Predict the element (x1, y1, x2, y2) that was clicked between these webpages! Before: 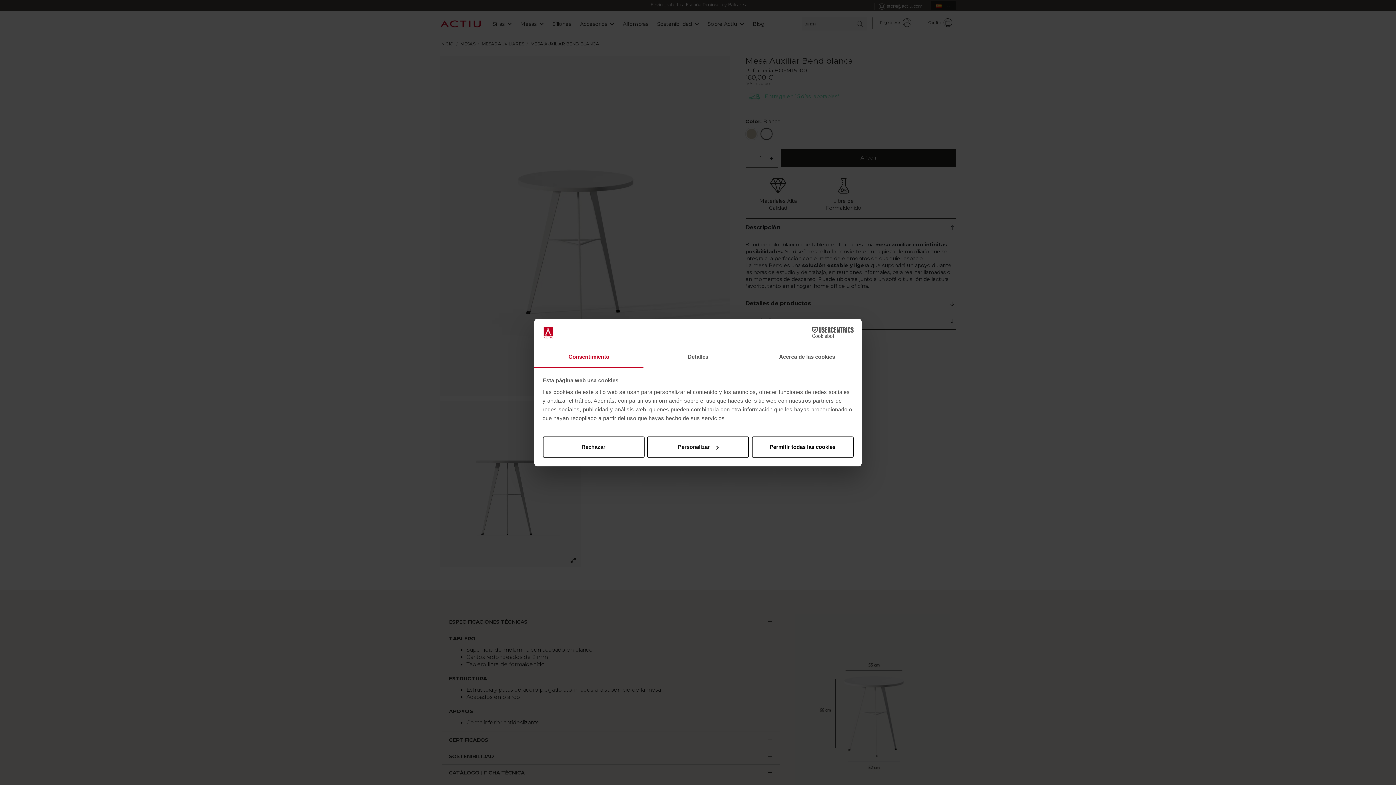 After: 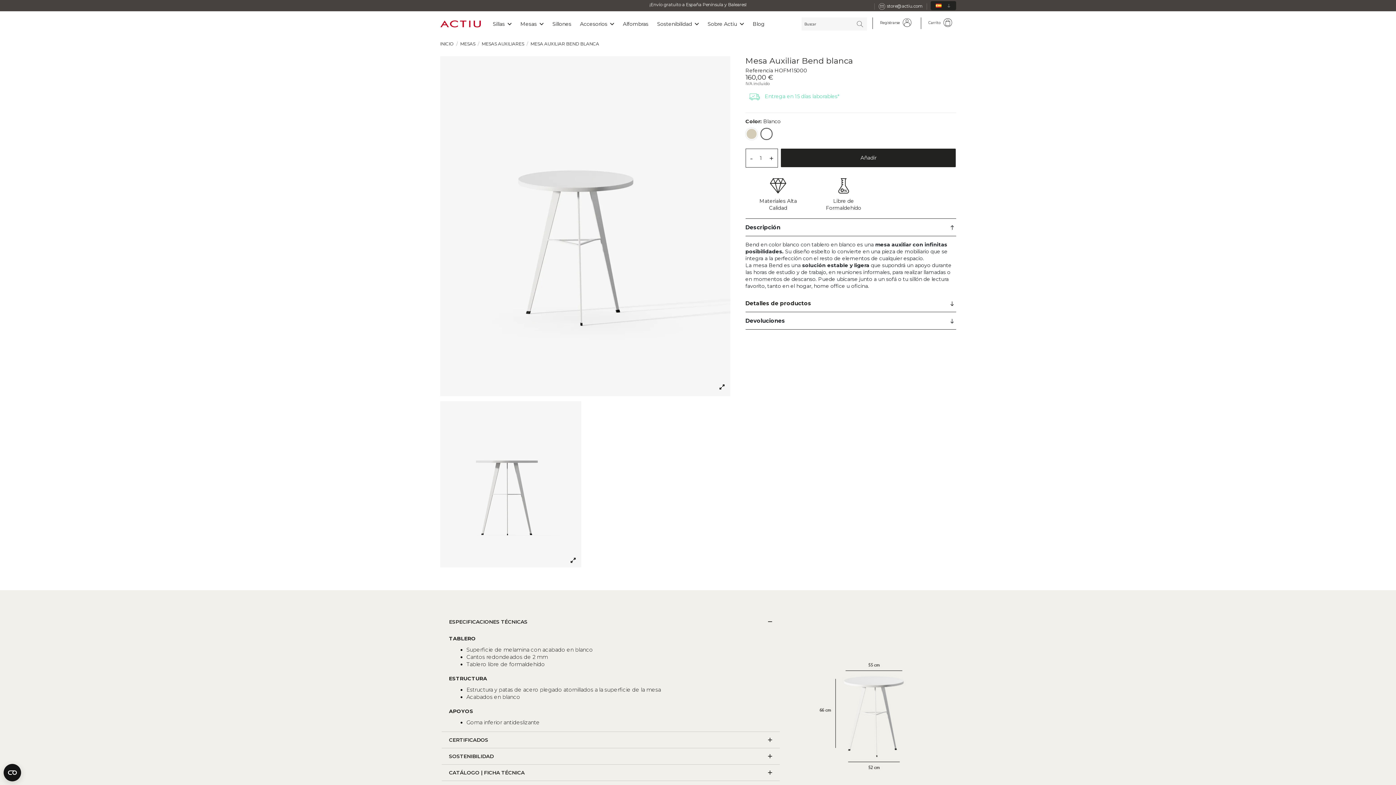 Action: bbox: (751, 436, 853, 457) label: Permitir todas las cookies